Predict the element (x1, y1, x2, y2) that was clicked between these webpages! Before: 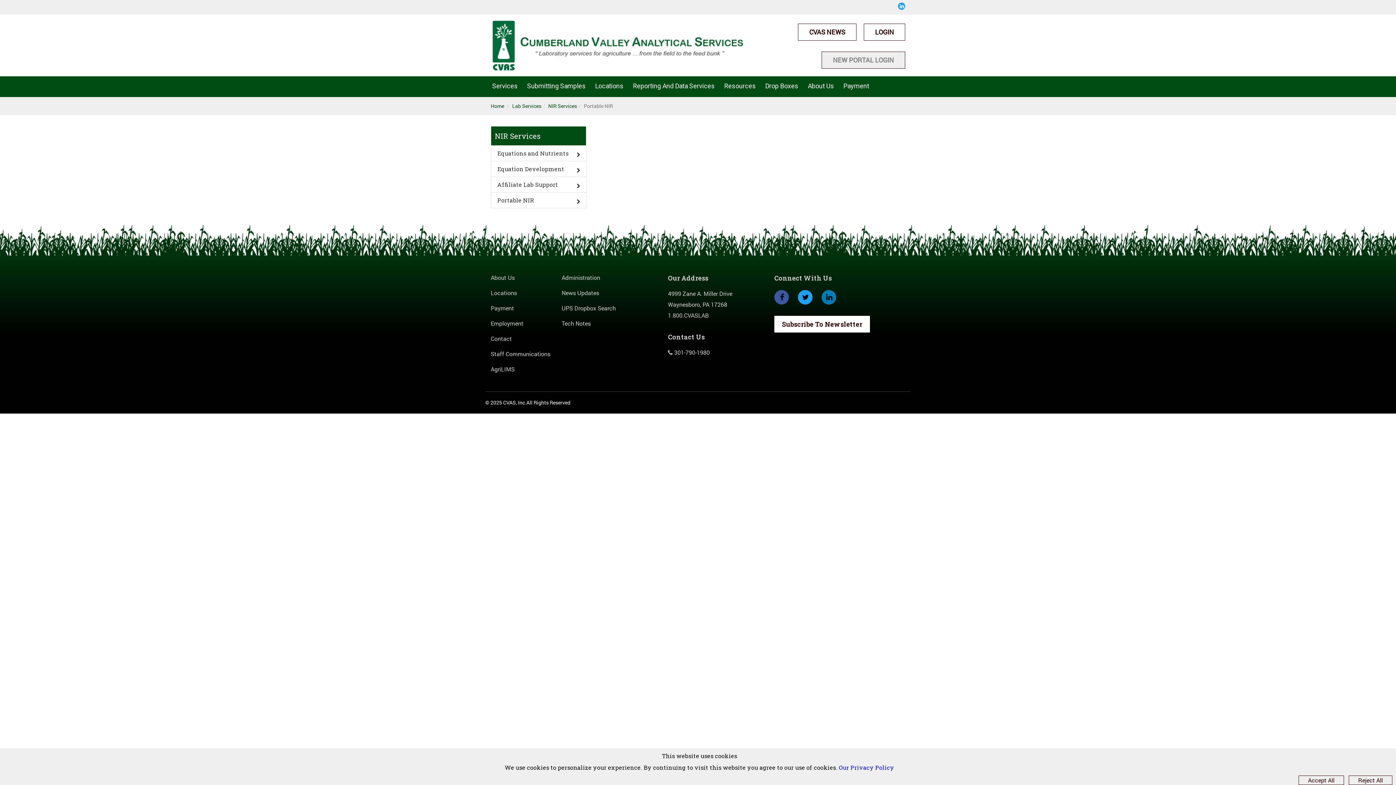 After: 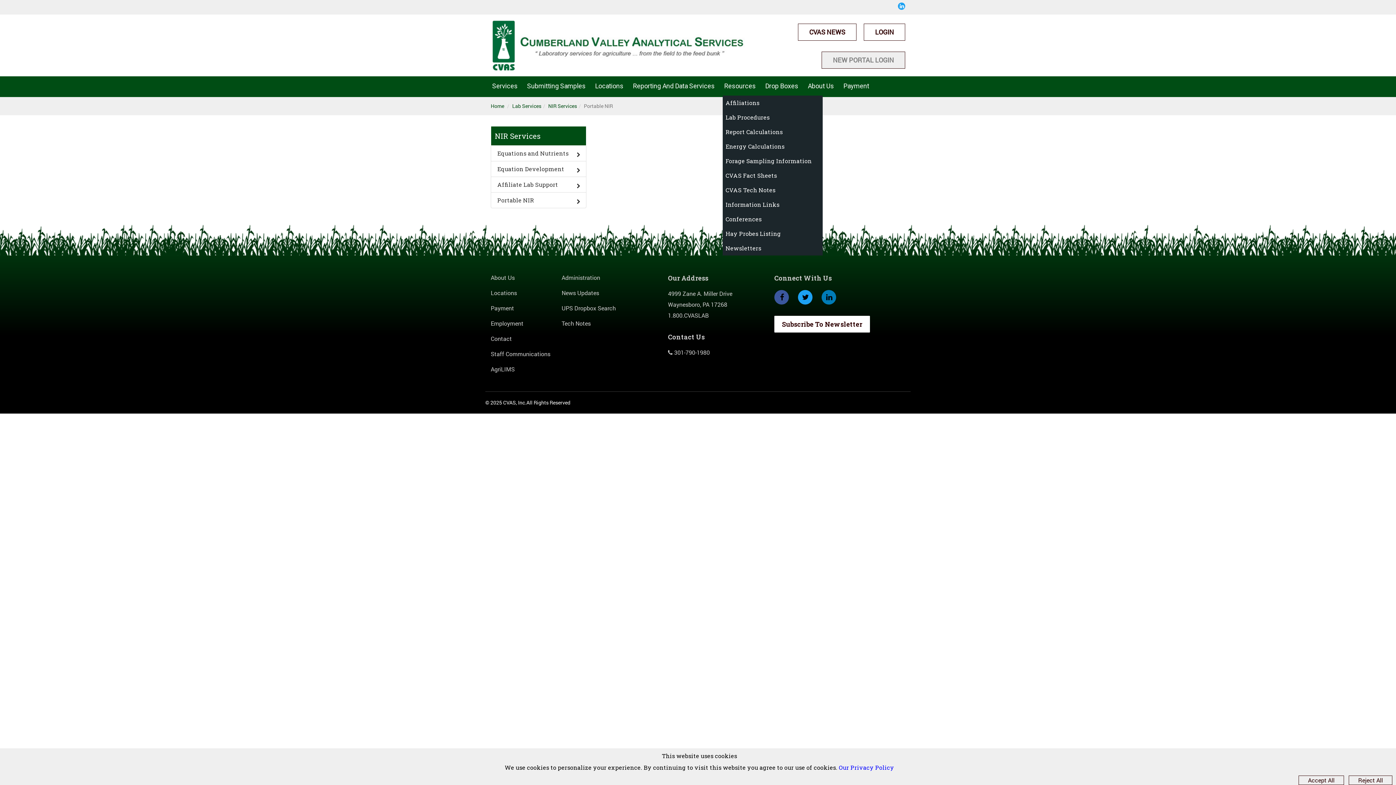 Action: bbox: (722, 76, 764, 95) label: Resources